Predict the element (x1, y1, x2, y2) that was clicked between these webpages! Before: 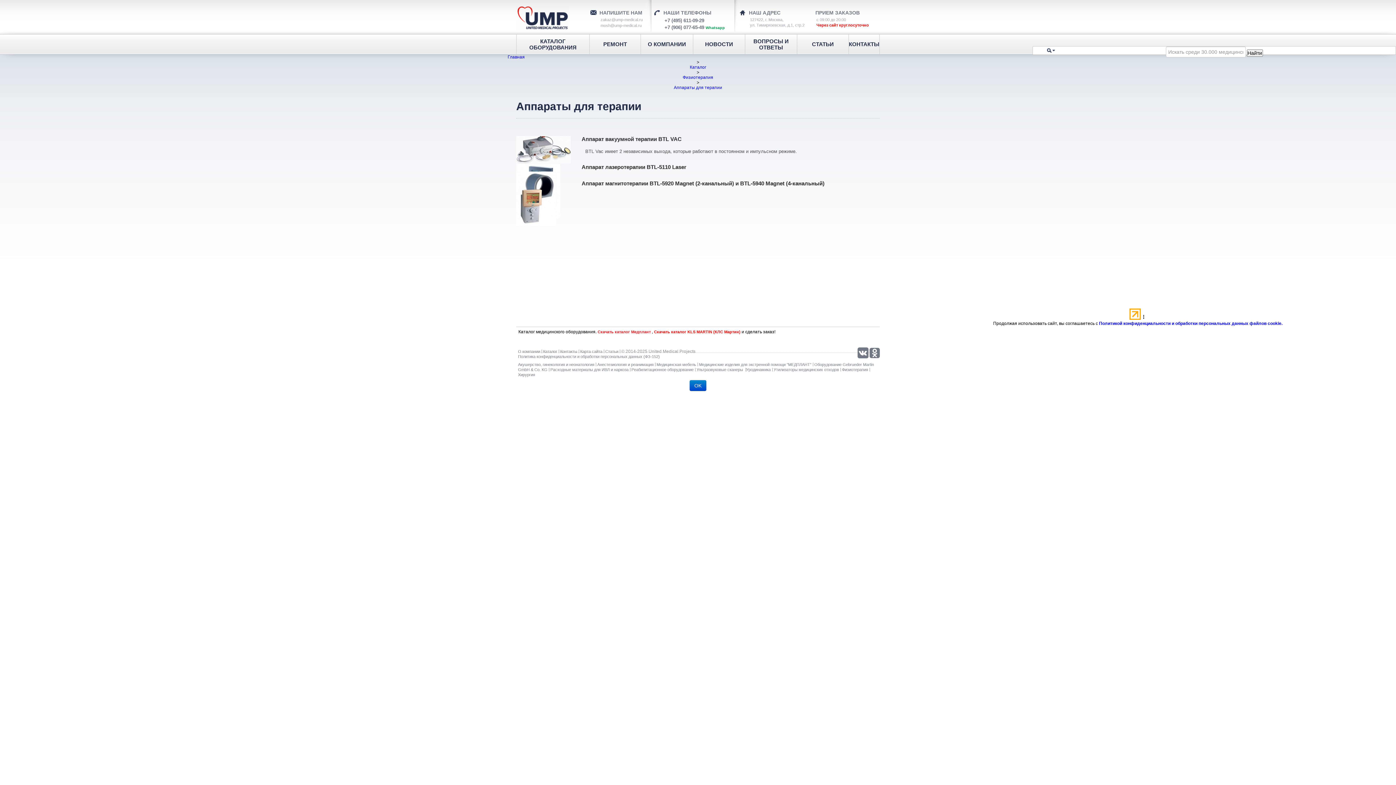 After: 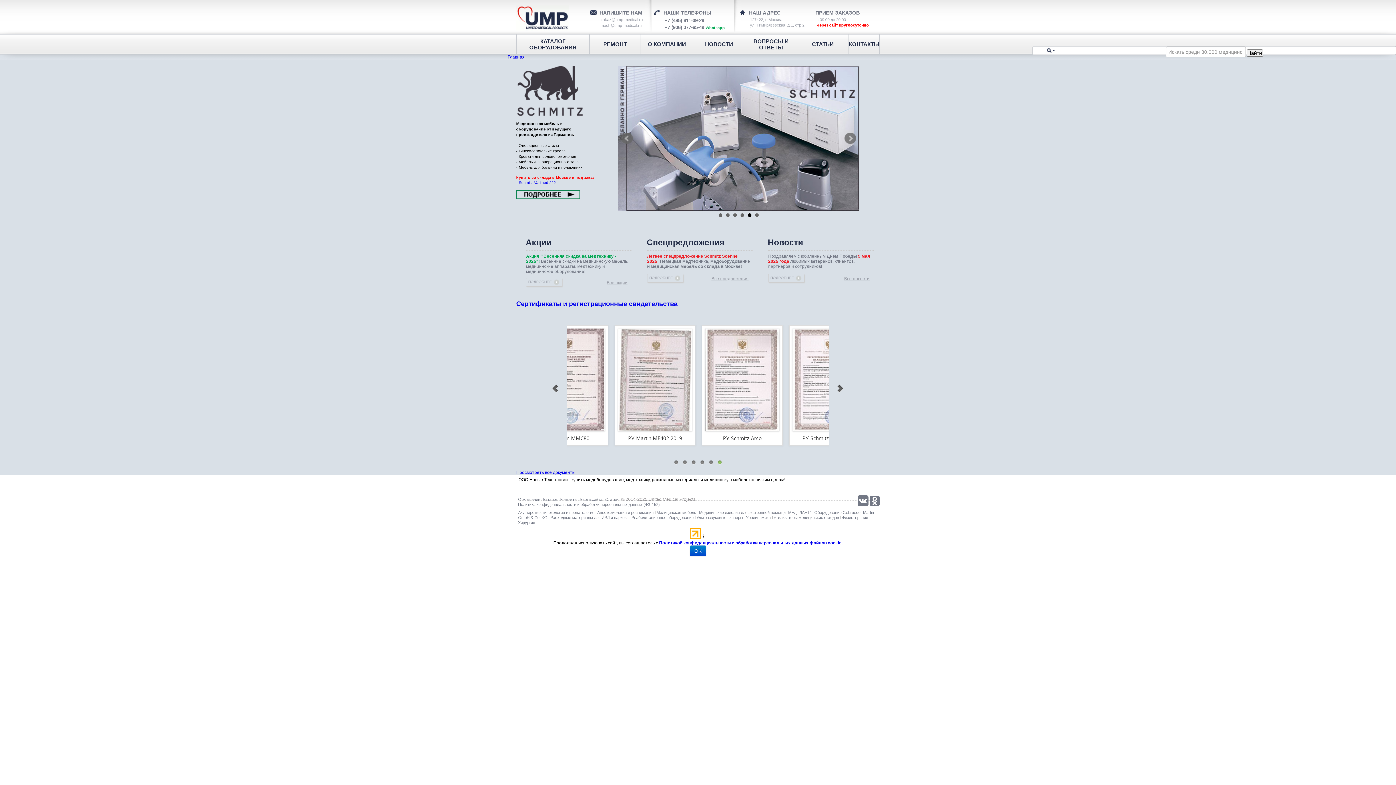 Action: label: Главная bbox: (507, 54, 524, 59)